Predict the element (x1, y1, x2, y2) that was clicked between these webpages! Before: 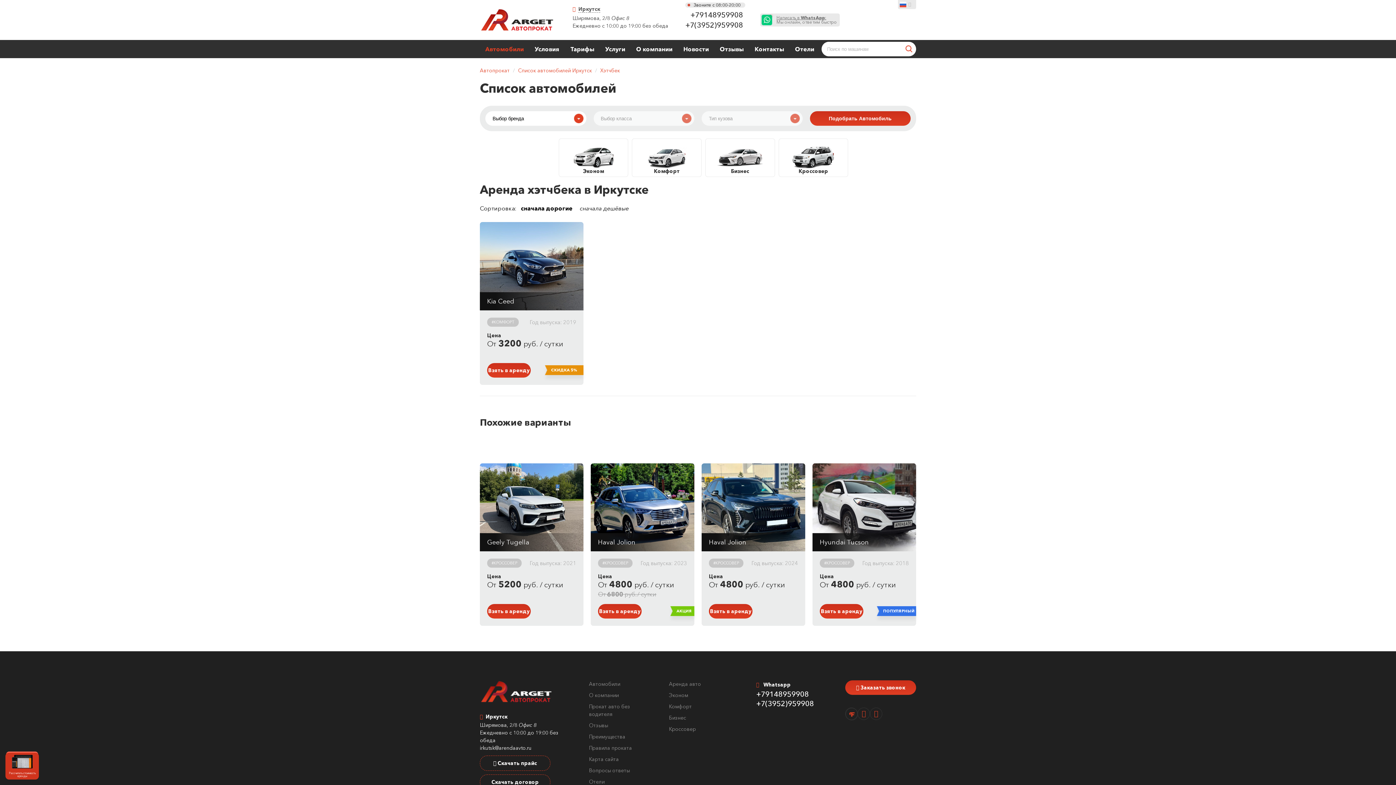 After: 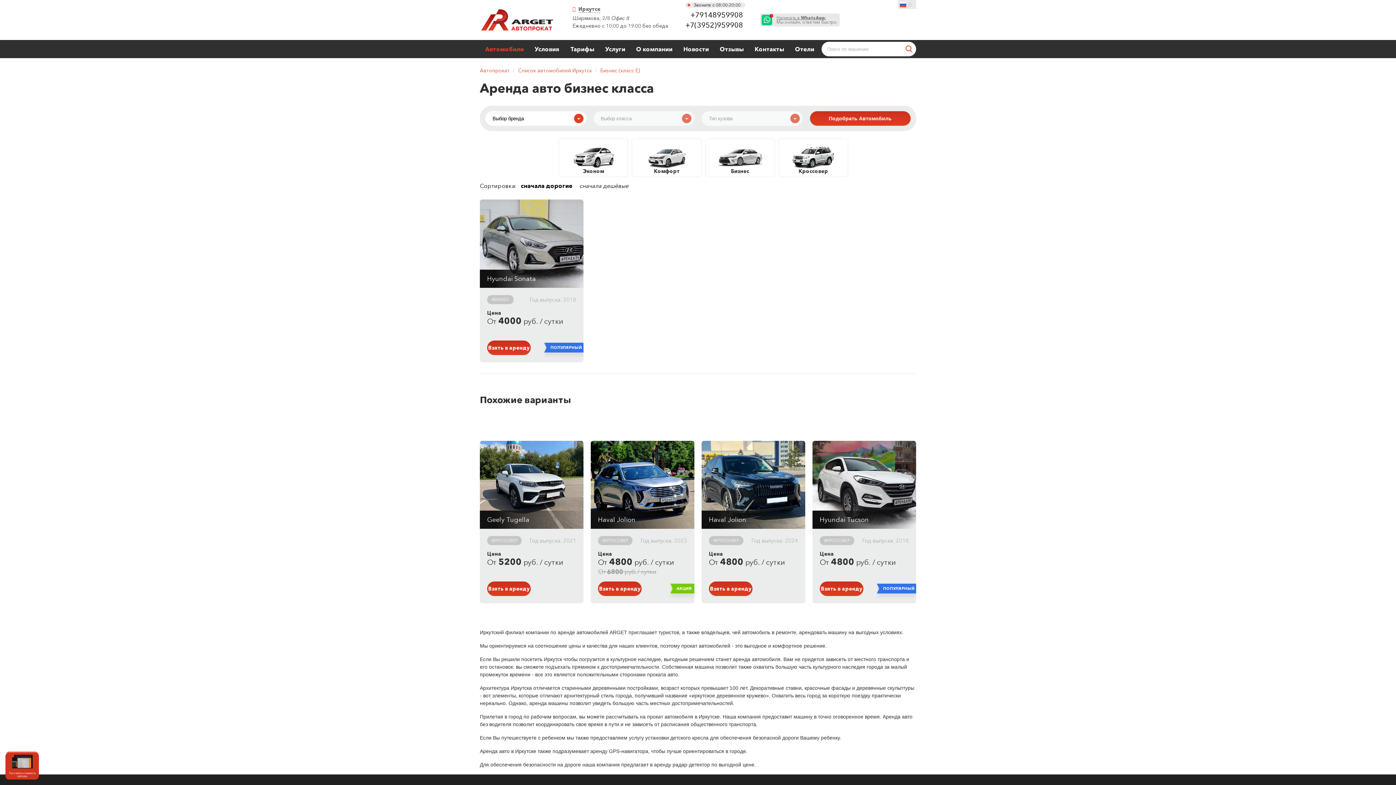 Action: bbox: (669, 714, 686, 721) label: Бизнес